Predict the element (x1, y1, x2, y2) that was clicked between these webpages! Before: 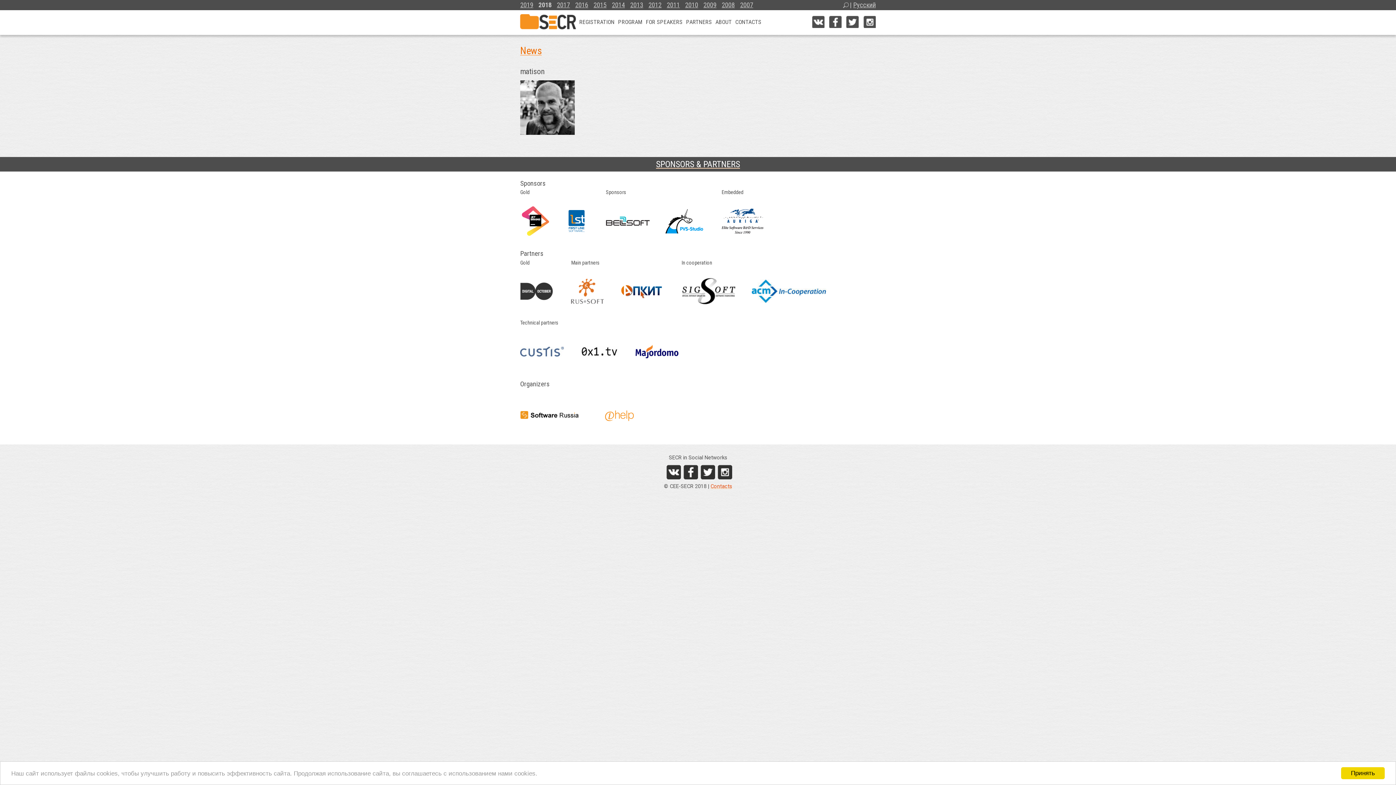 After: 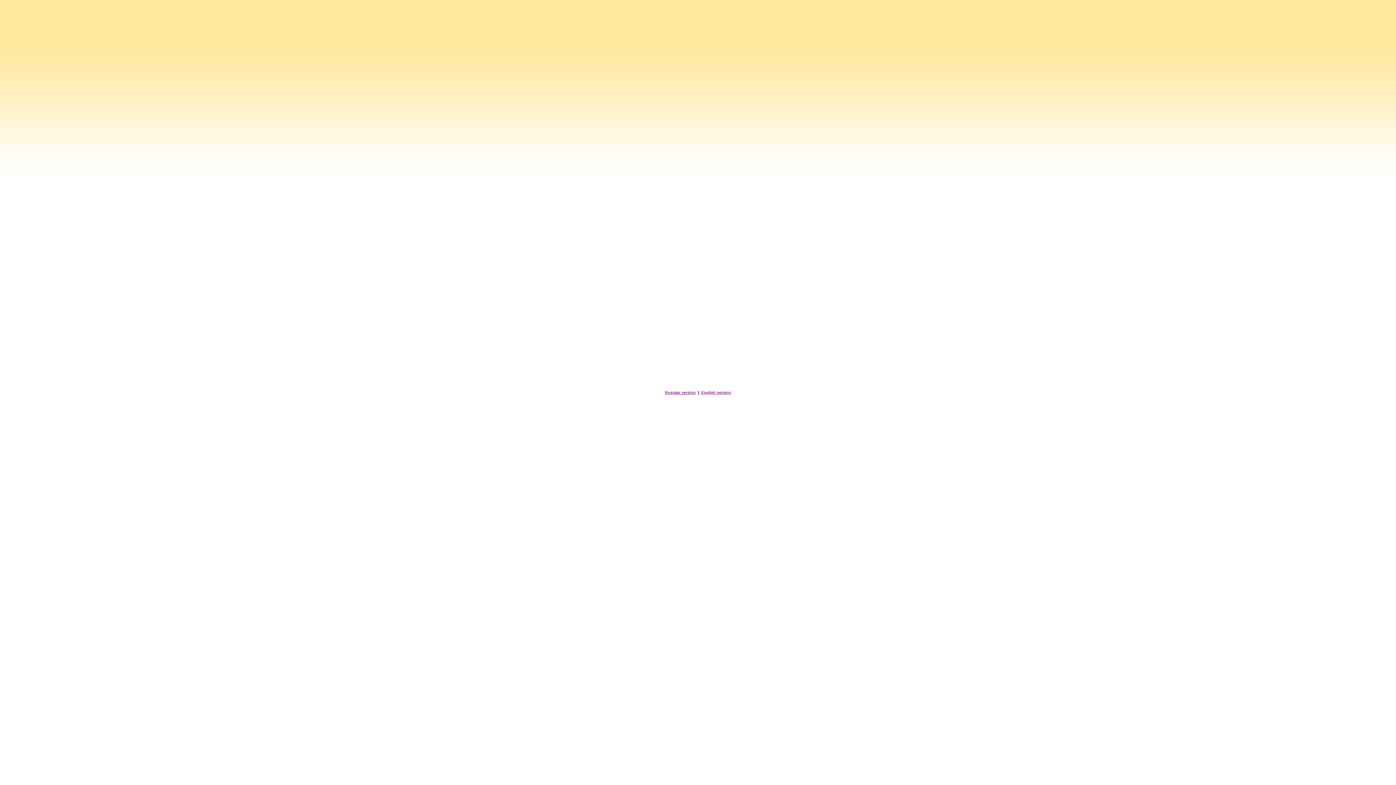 Action: label: 2008 bbox: (721, 1, 735, 8)